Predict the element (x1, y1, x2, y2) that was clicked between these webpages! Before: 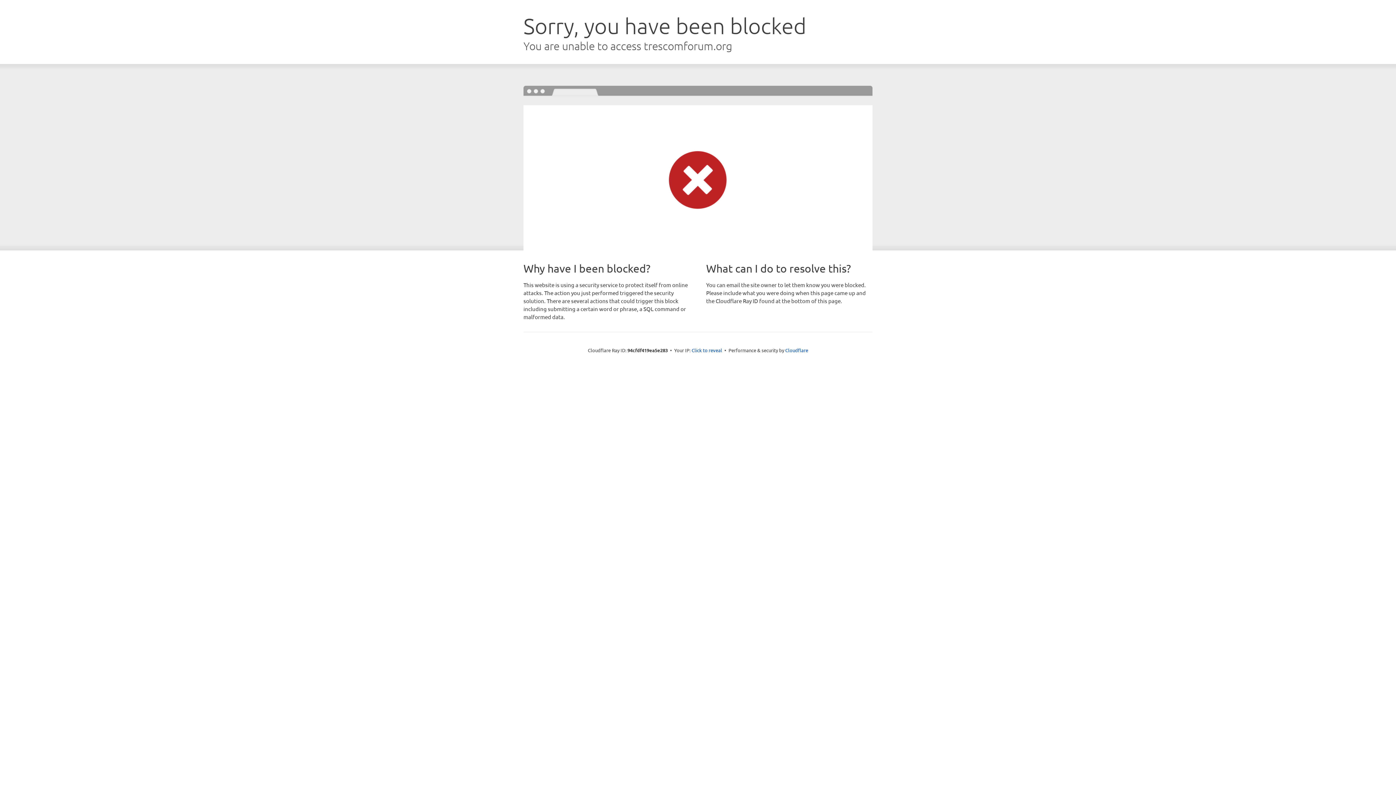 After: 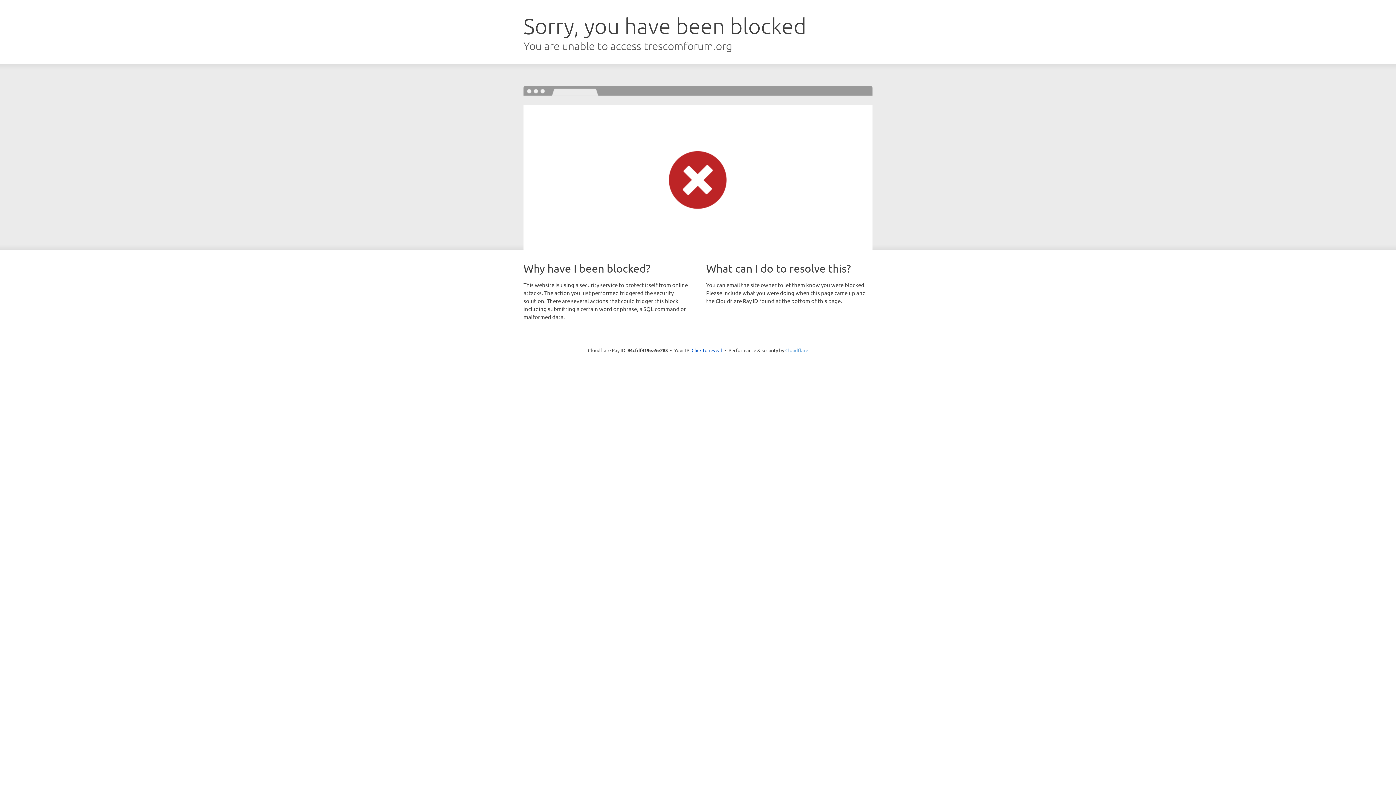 Action: bbox: (785, 347, 808, 353) label: Cloudflare